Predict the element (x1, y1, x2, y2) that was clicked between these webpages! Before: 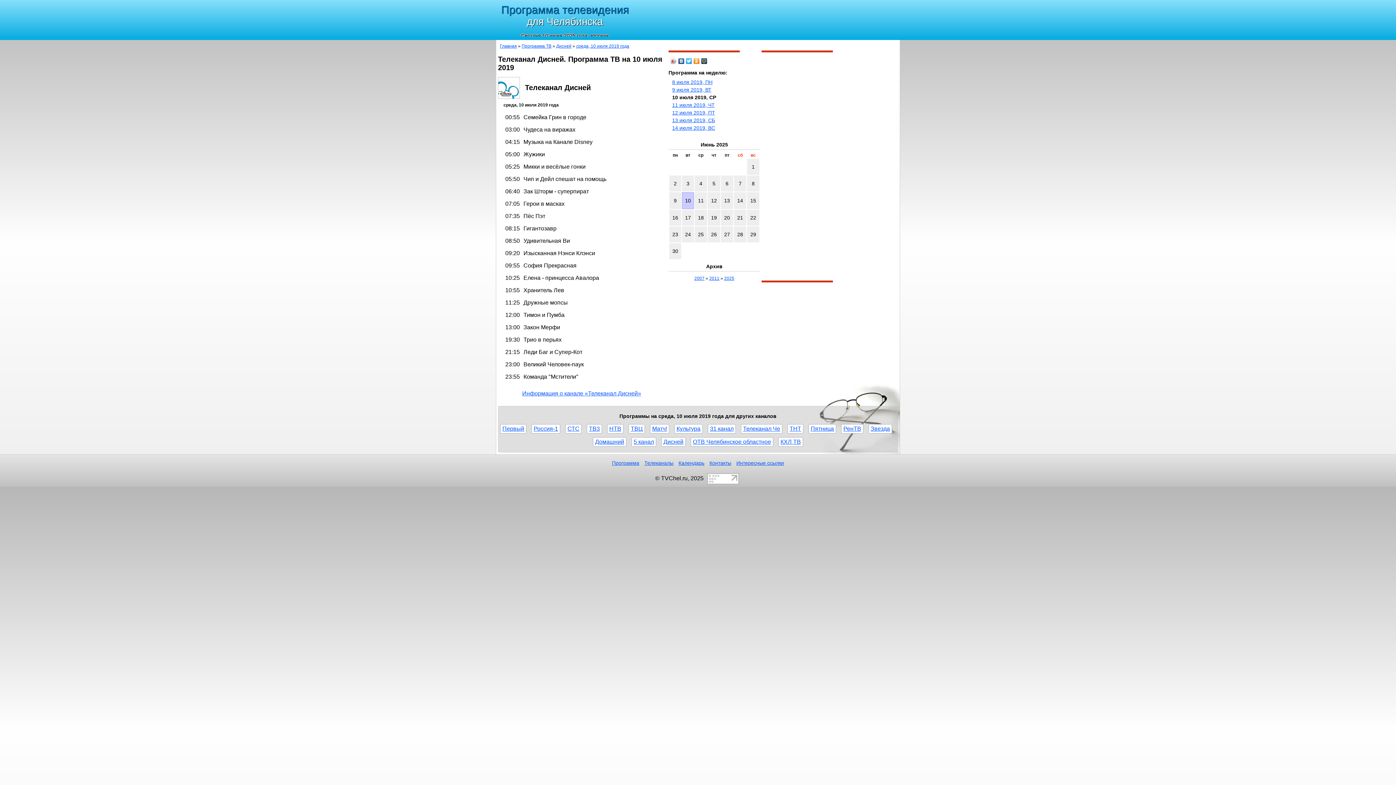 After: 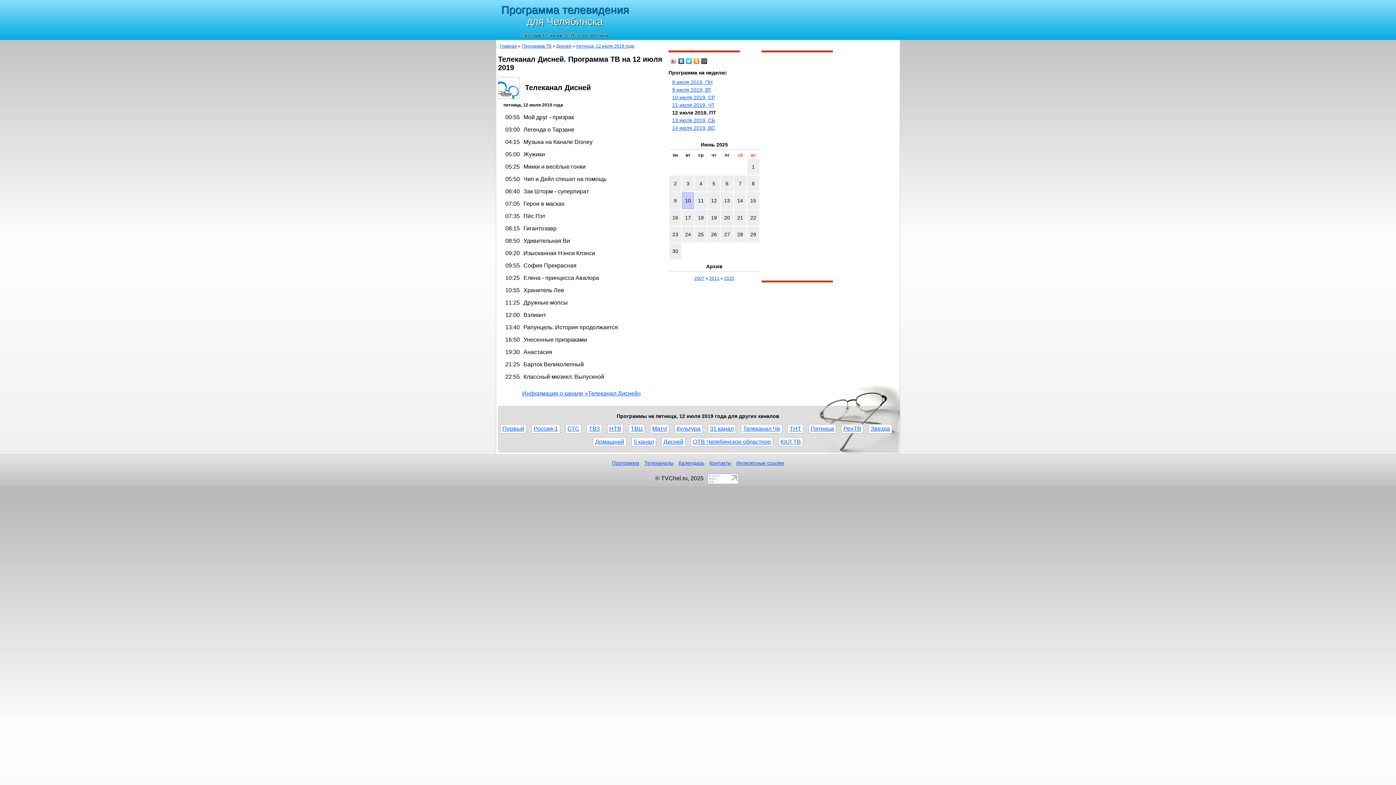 Action: label: 12 июля 2019, ПТ bbox: (672, 109, 758, 115)